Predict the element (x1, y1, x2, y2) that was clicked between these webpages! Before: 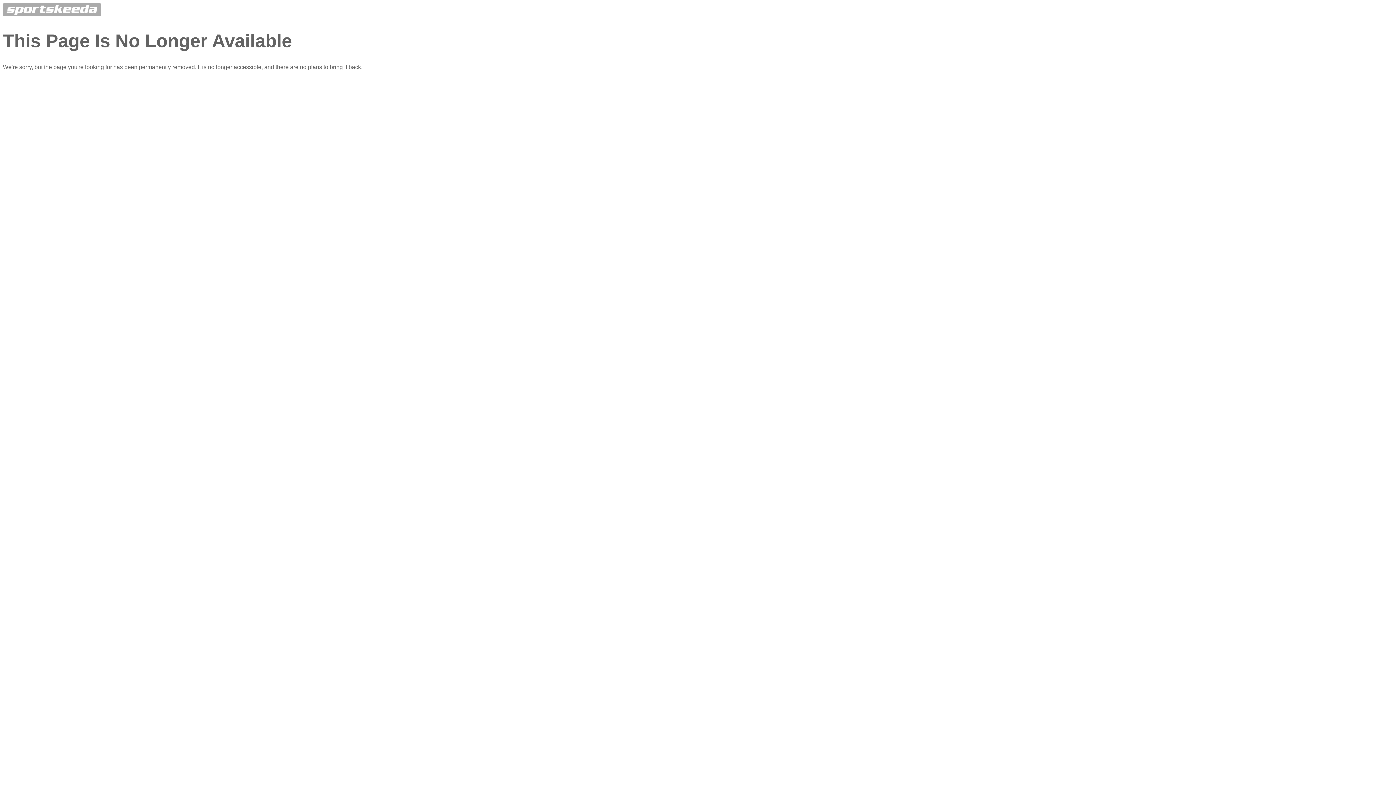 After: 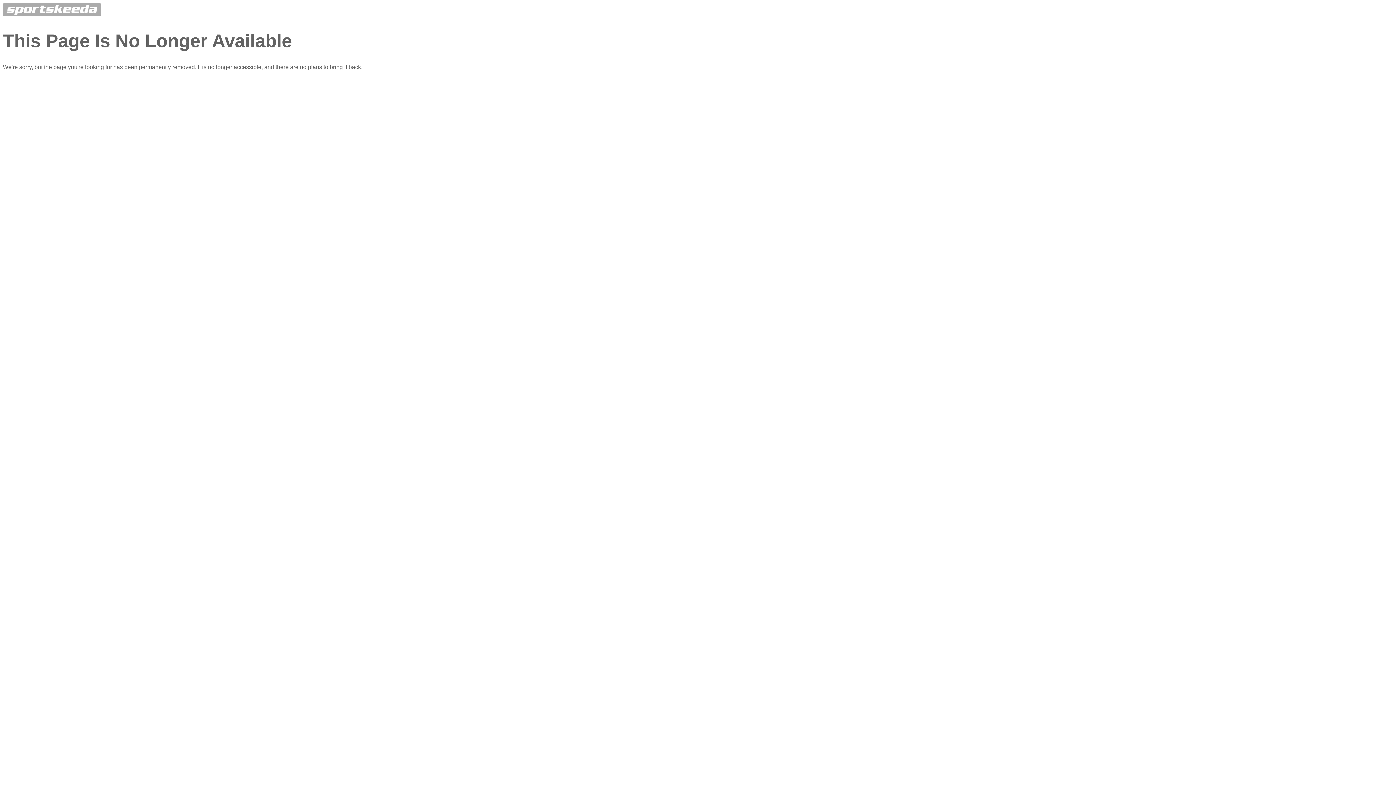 Action: bbox: (2, 11, 101, 17)